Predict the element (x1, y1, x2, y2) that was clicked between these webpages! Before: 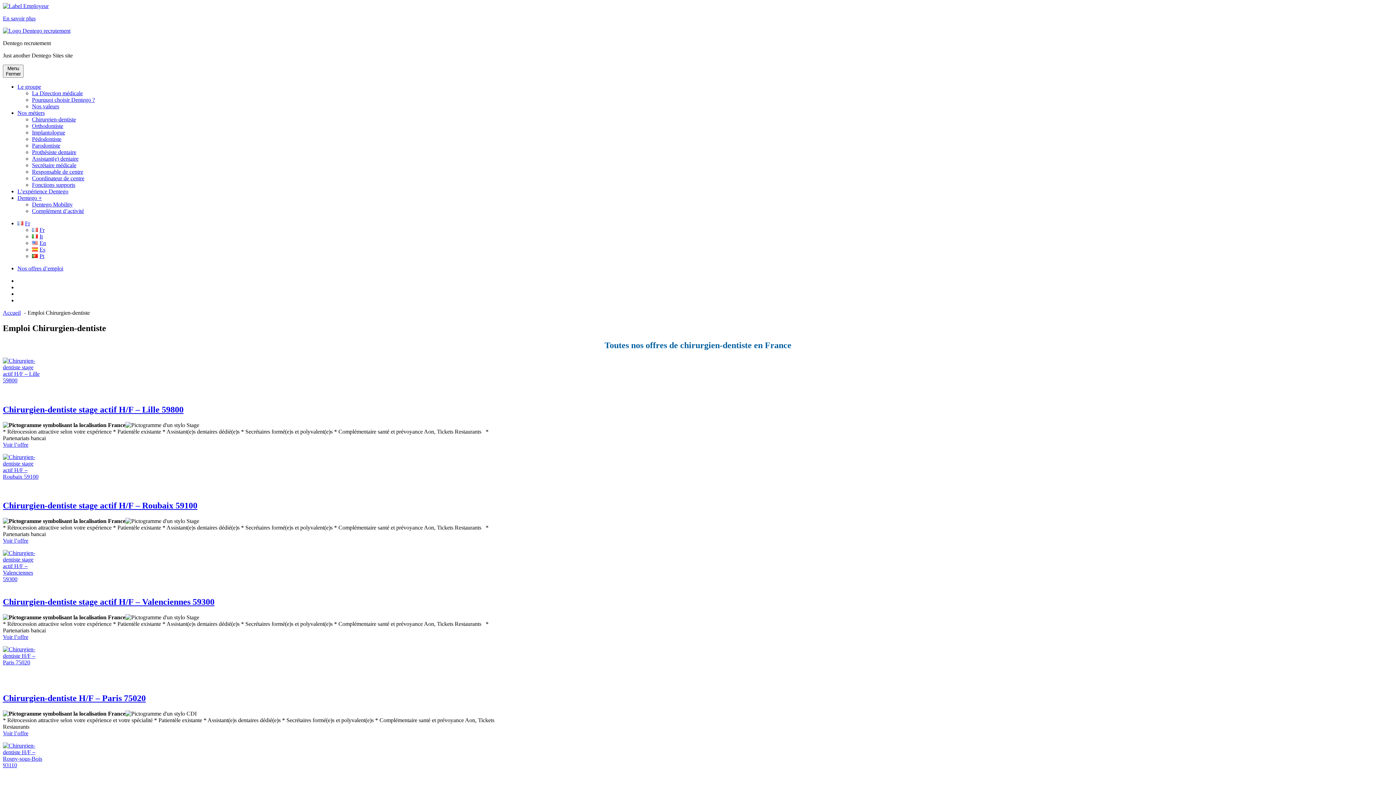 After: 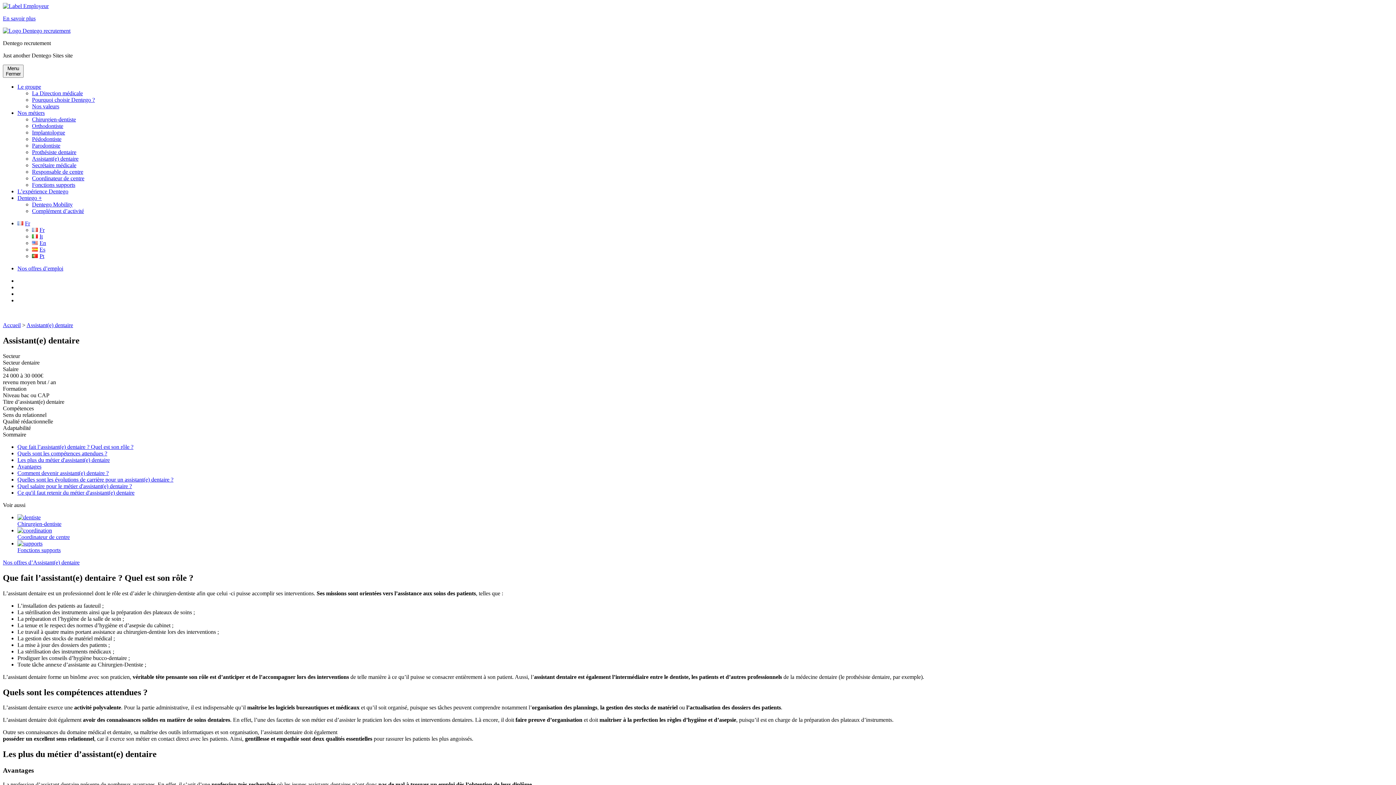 Action: bbox: (32, 155, 78, 161) label: Assistant(e) dentaire